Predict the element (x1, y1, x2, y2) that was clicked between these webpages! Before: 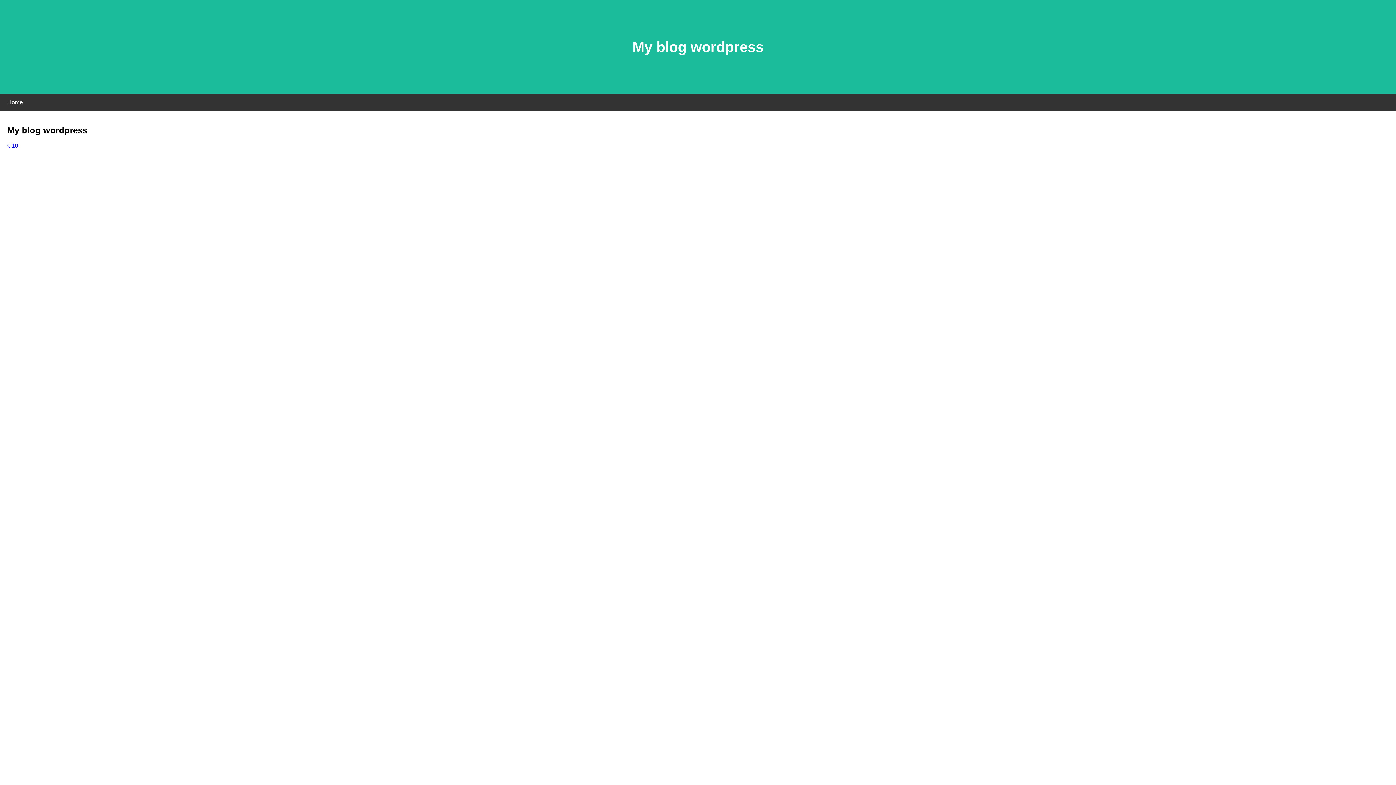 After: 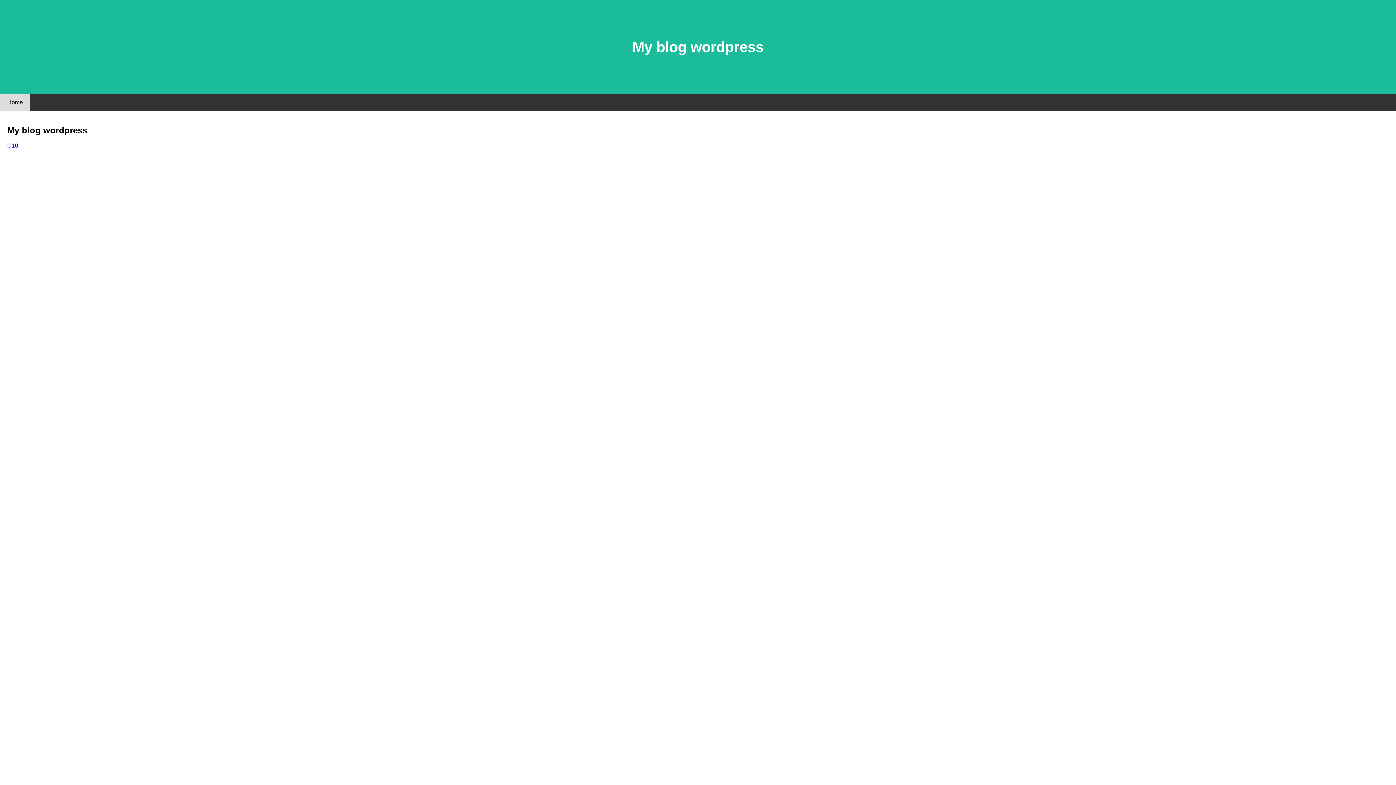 Action: bbox: (0, 94, 30, 110) label: Home